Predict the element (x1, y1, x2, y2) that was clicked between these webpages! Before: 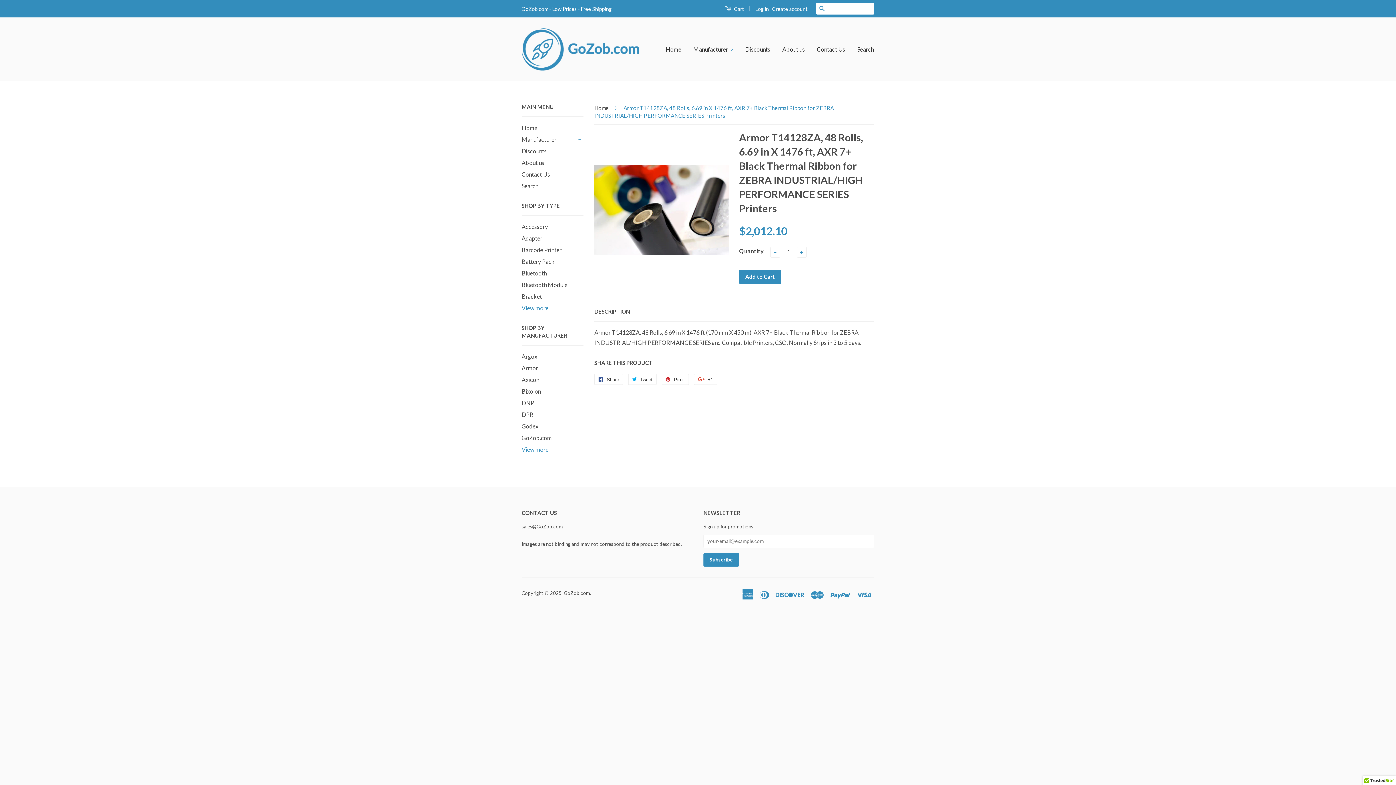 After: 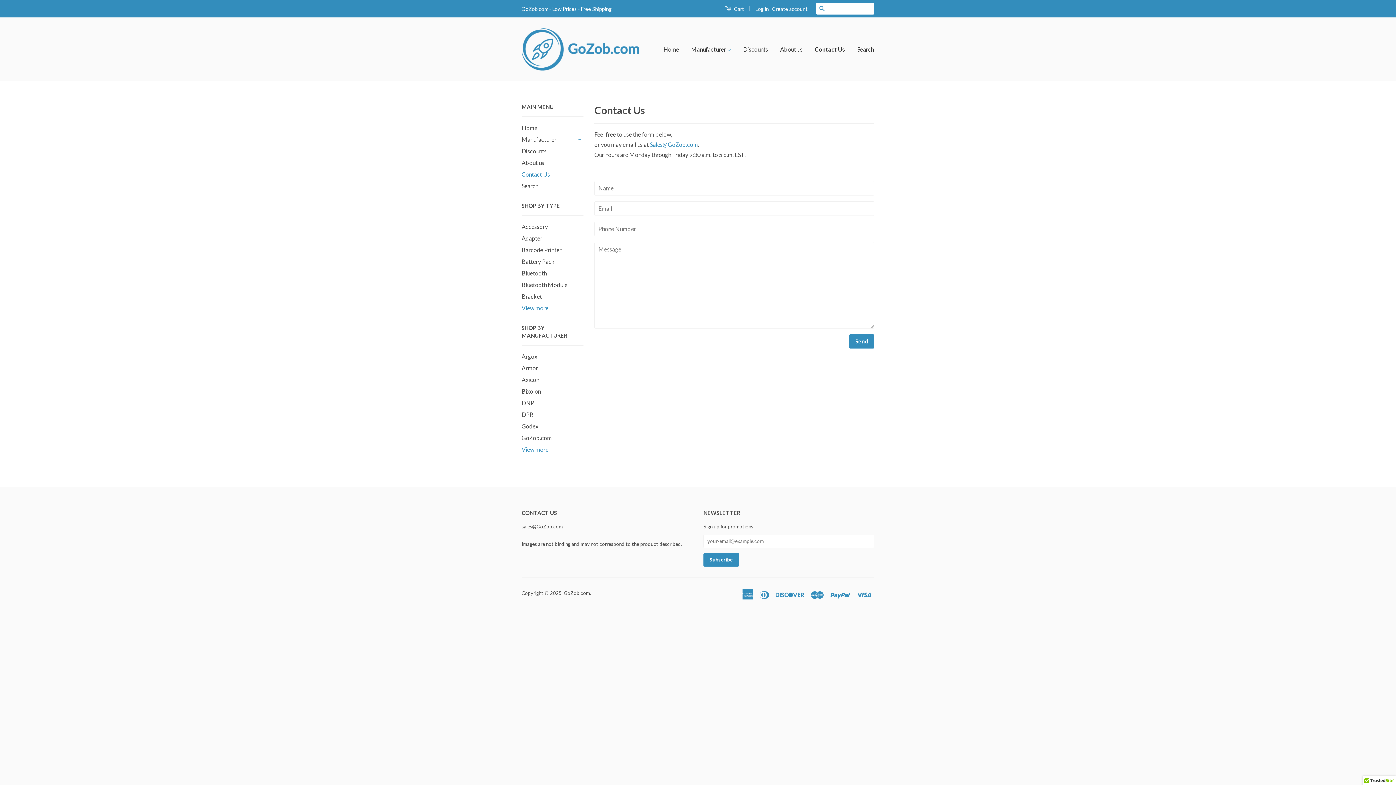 Action: bbox: (521, 170, 550, 177) label: Contact Us